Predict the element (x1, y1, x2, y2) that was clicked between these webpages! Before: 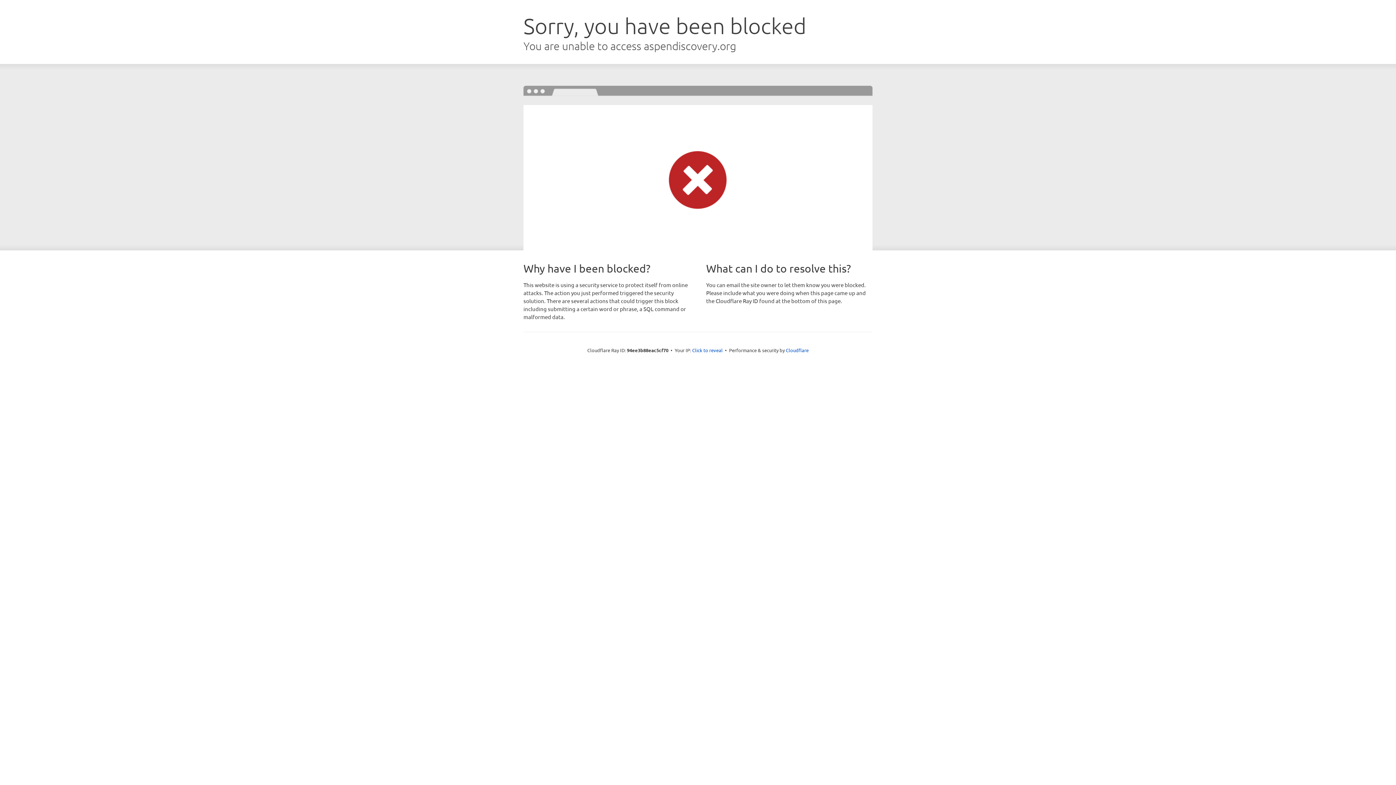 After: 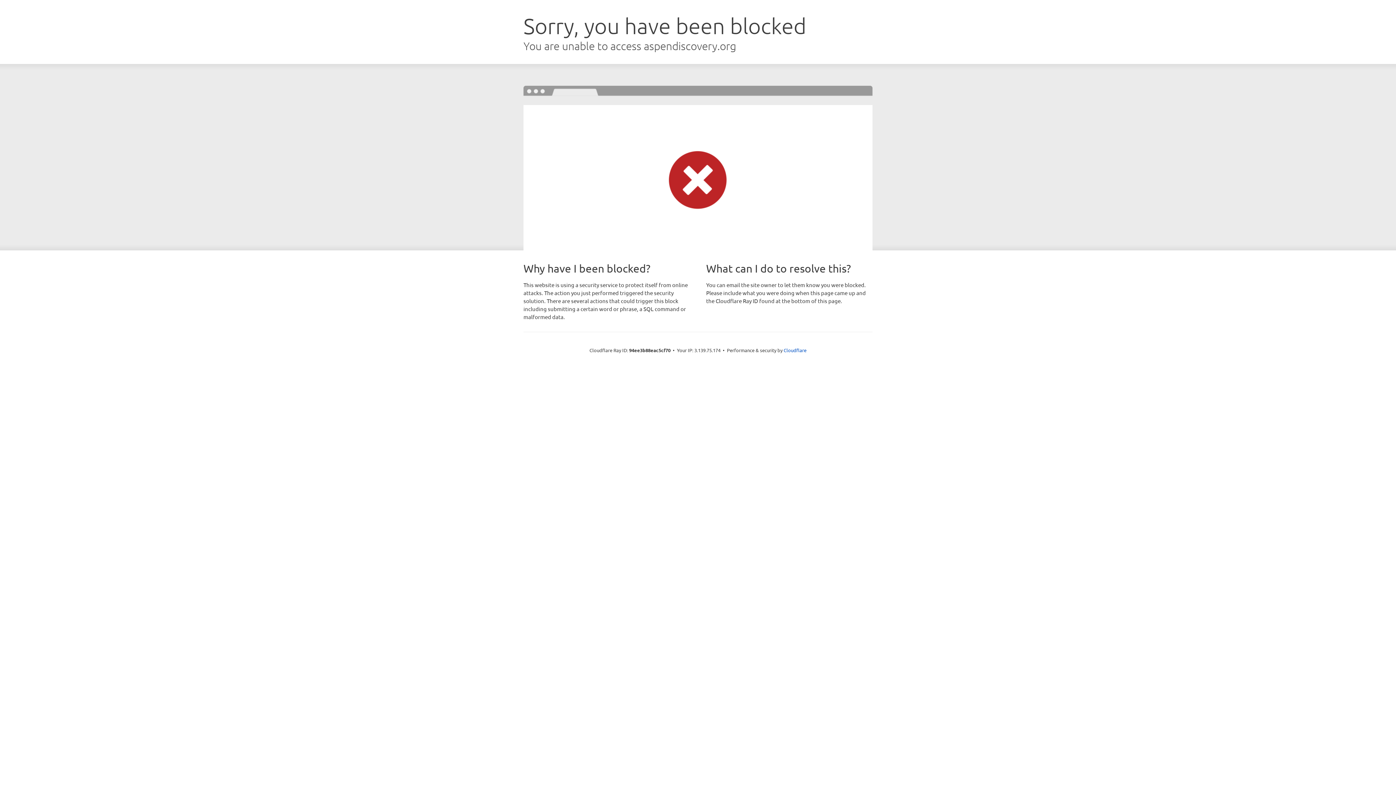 Action: label: Click to reveal bbox: (692, 346, 722, 353)